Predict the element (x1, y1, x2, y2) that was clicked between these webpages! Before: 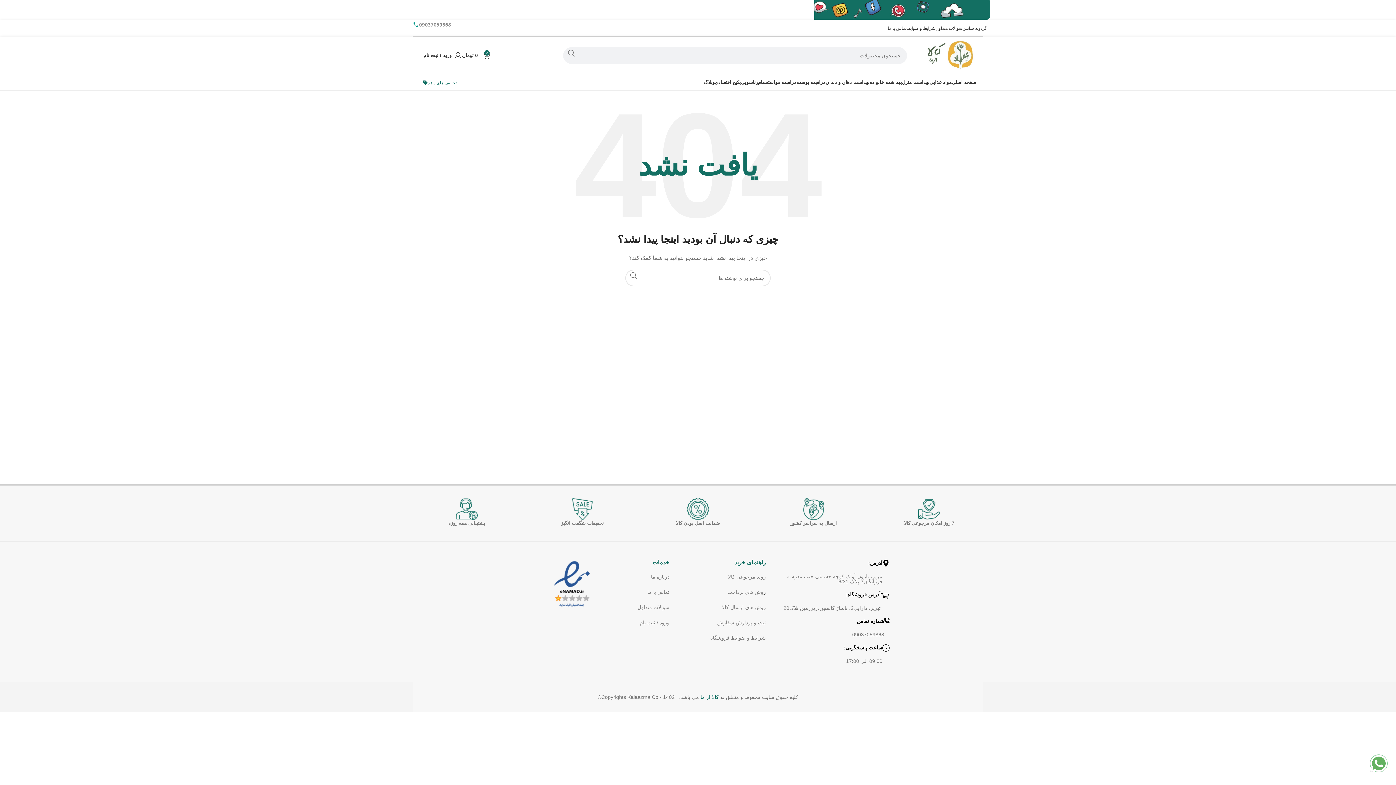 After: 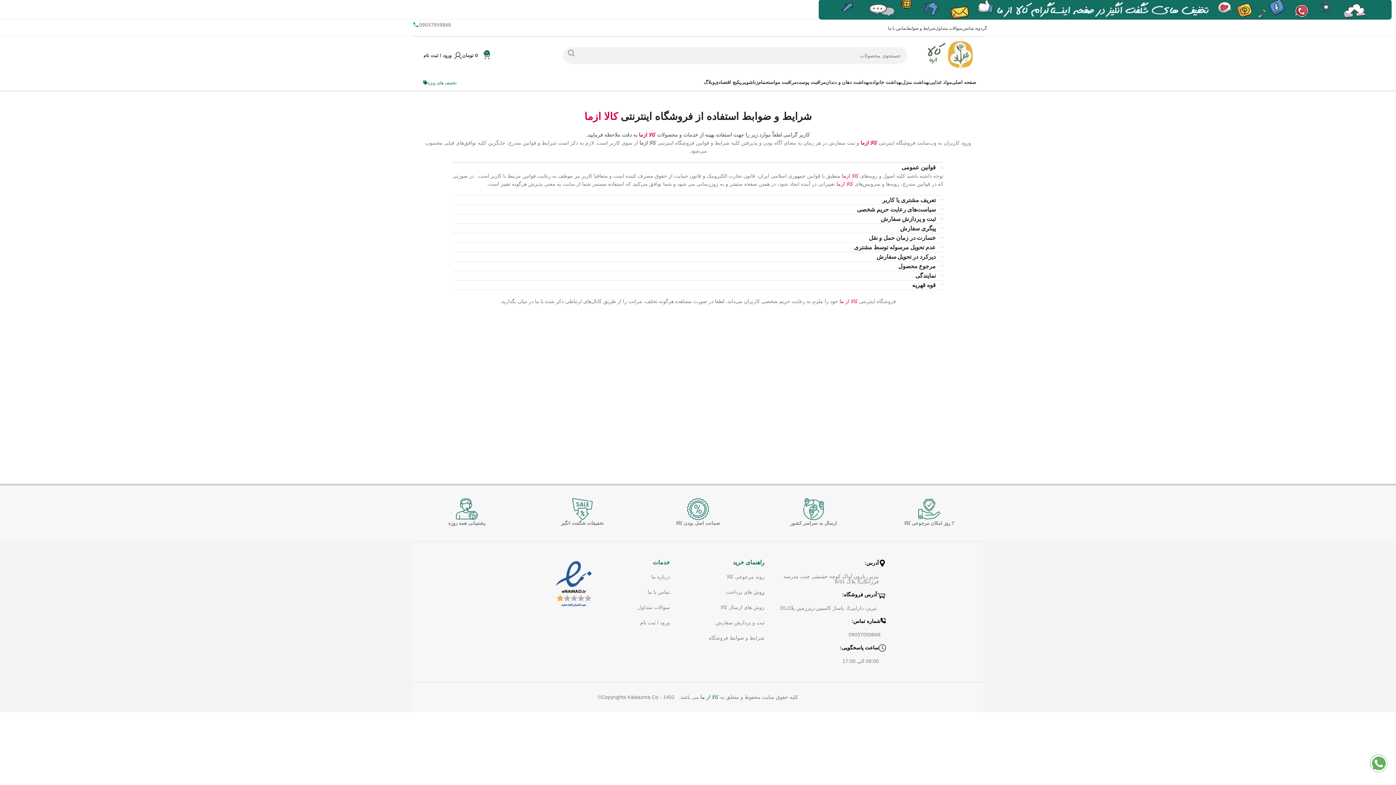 Action: bbox: (728, 574, 766, 580) label: روند مرجوعی کالا